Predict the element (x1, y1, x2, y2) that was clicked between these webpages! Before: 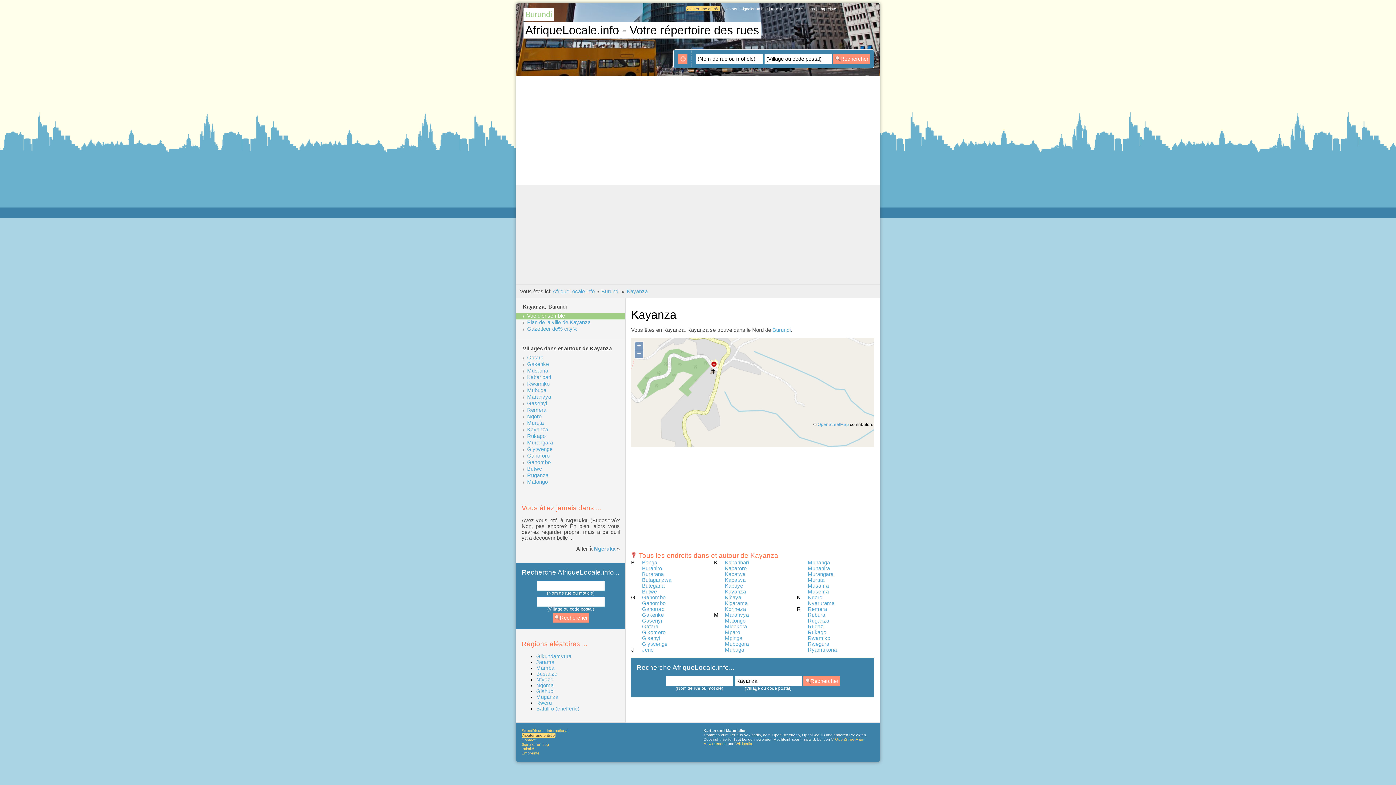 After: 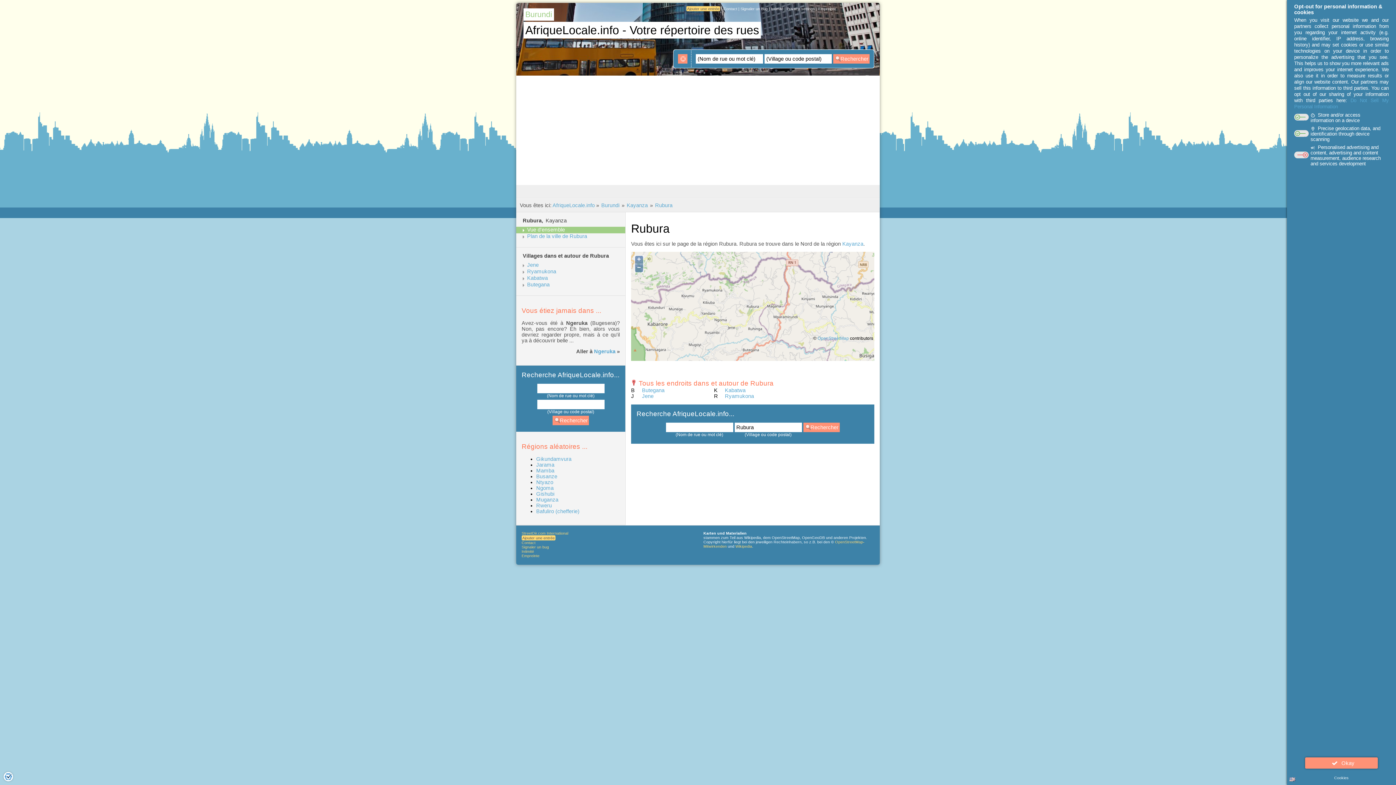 Action: bbox: (808, 612, 825, 618) label: Rubura